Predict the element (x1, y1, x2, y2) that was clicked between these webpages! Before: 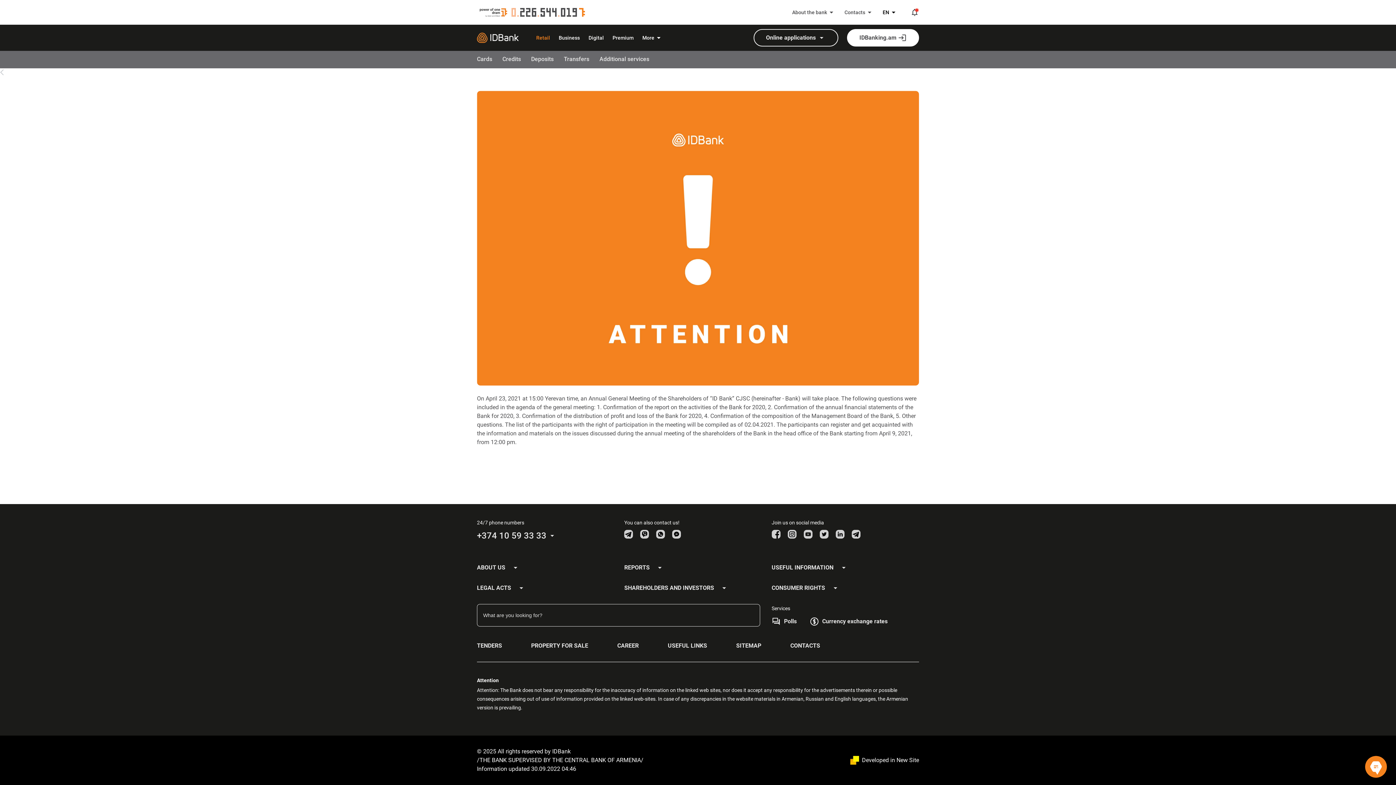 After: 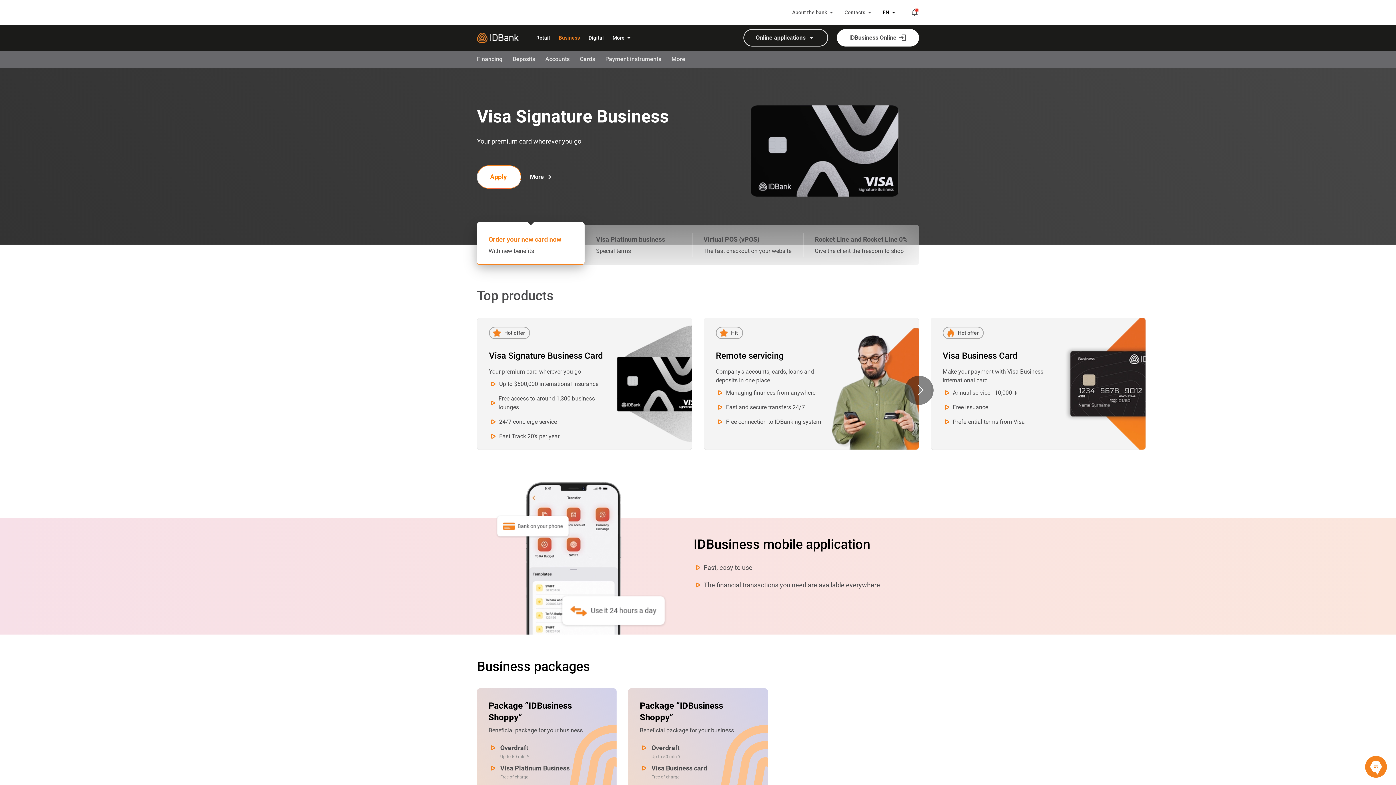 Action: bbox: (558, 25, 580, 50) label: Business